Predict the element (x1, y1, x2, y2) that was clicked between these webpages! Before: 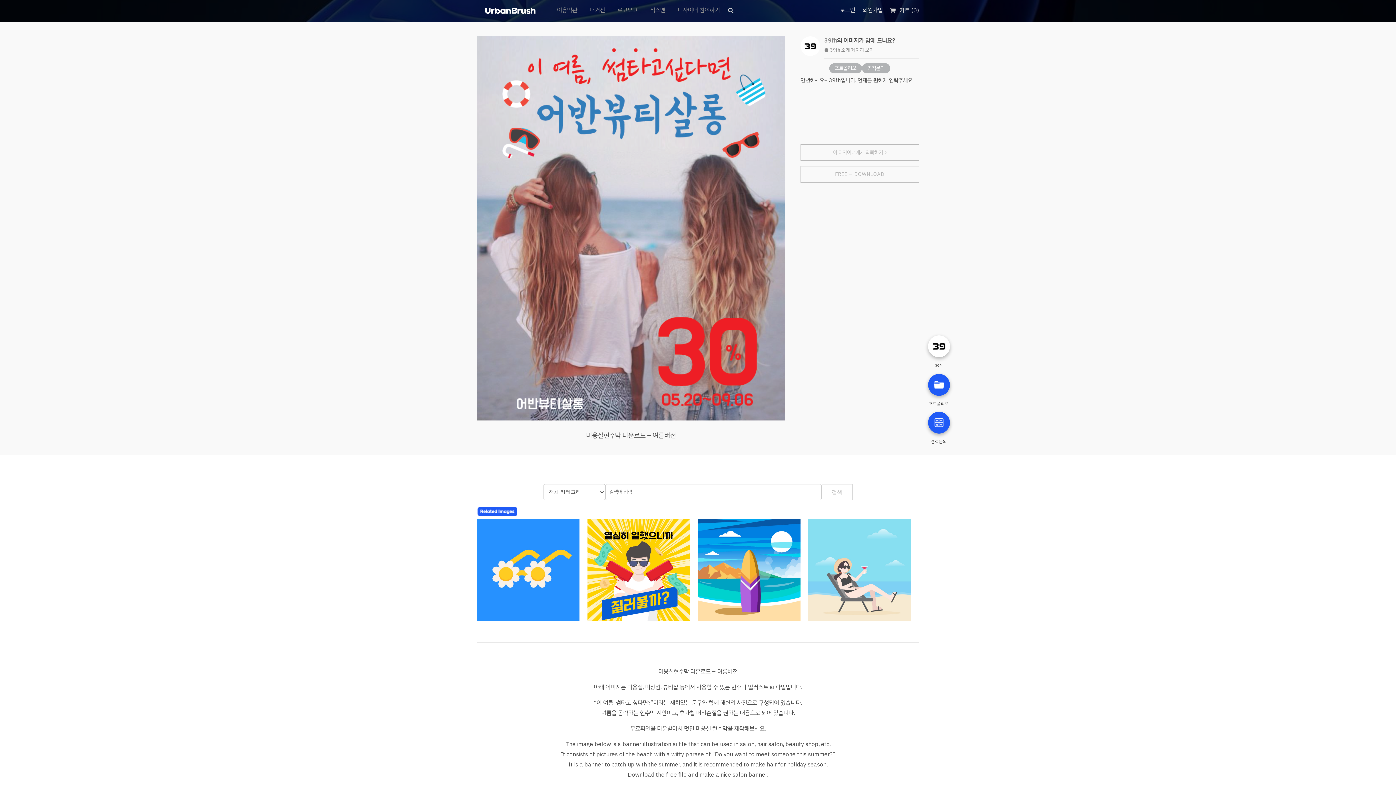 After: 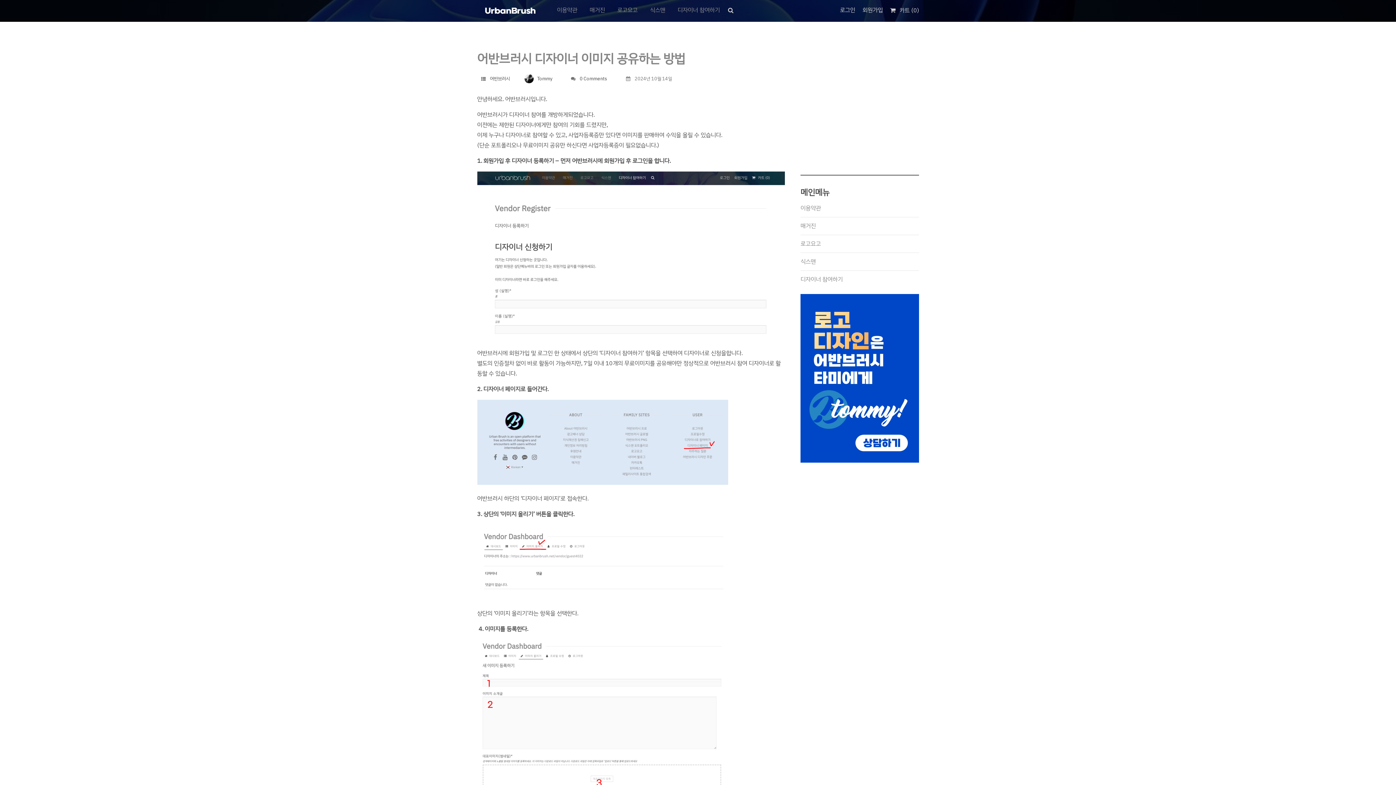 Action: label: 매거진 bbox: (584, 2, 610, 17)